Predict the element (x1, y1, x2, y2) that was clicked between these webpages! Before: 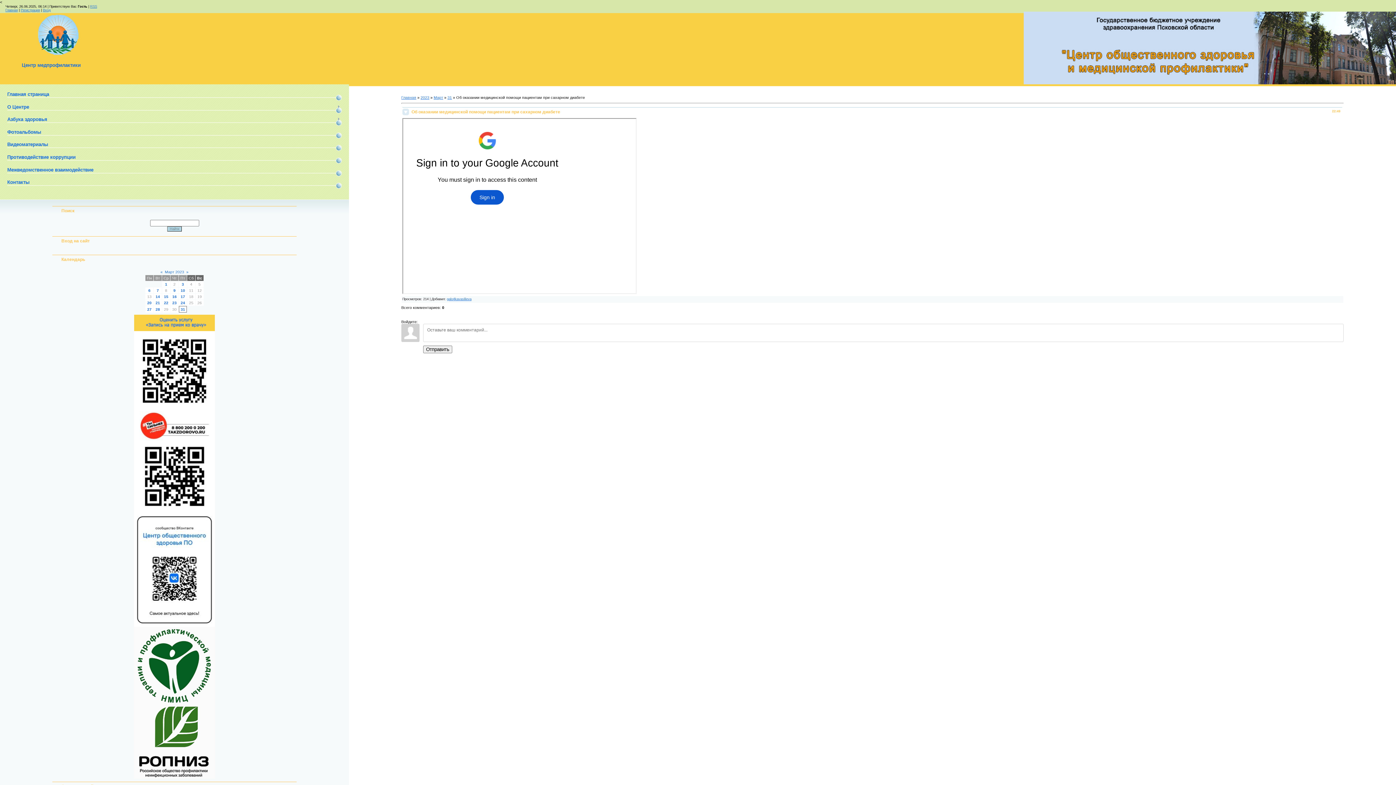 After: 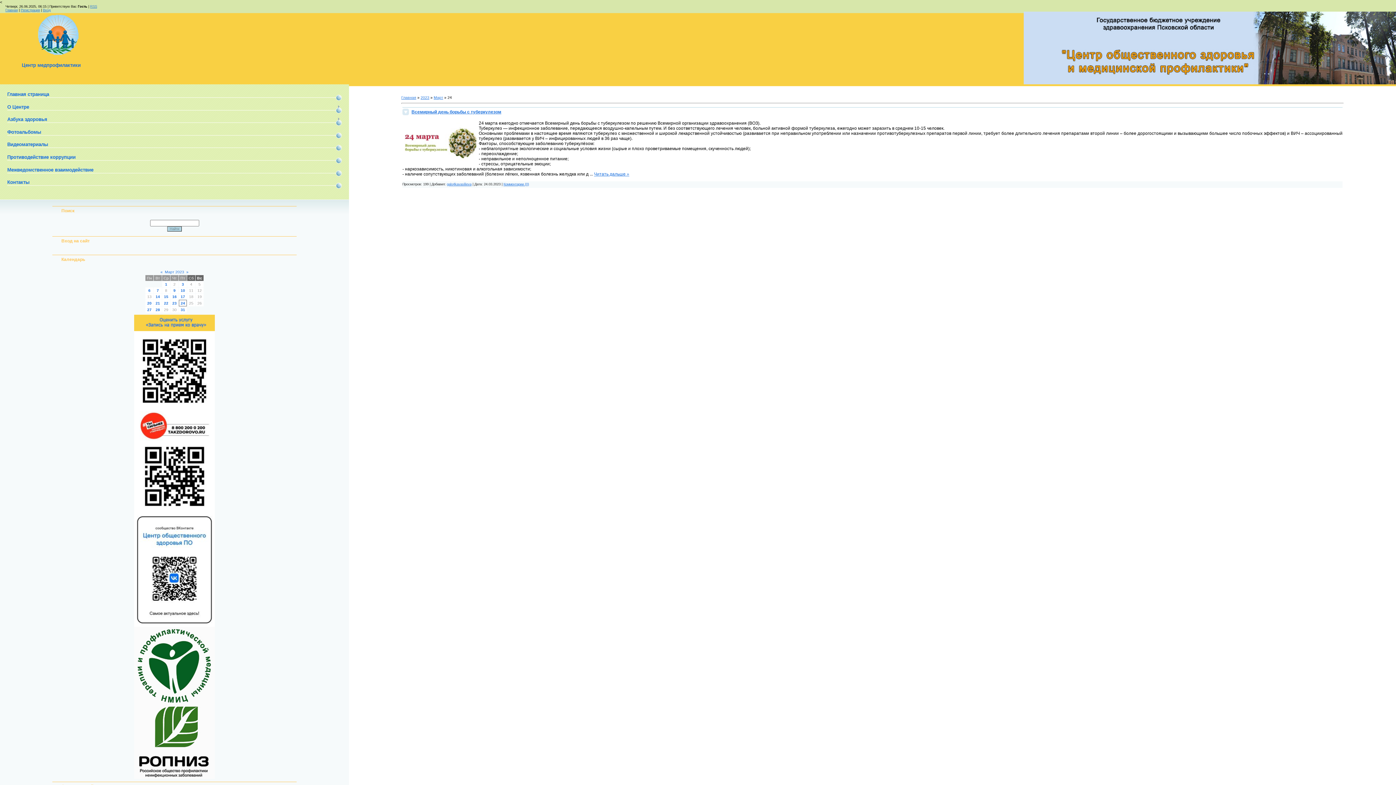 Action: label: 24 bbox: (180, 300, 185, 305)